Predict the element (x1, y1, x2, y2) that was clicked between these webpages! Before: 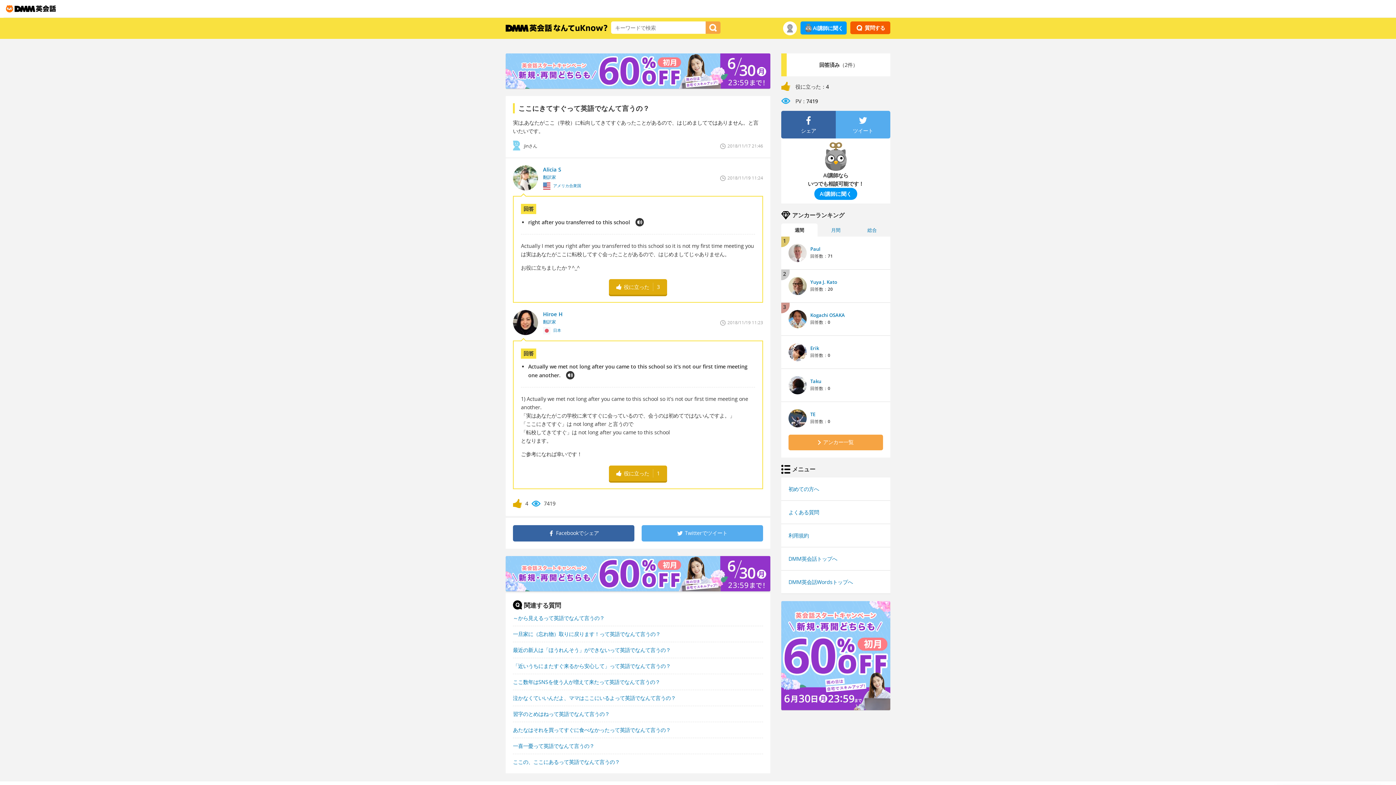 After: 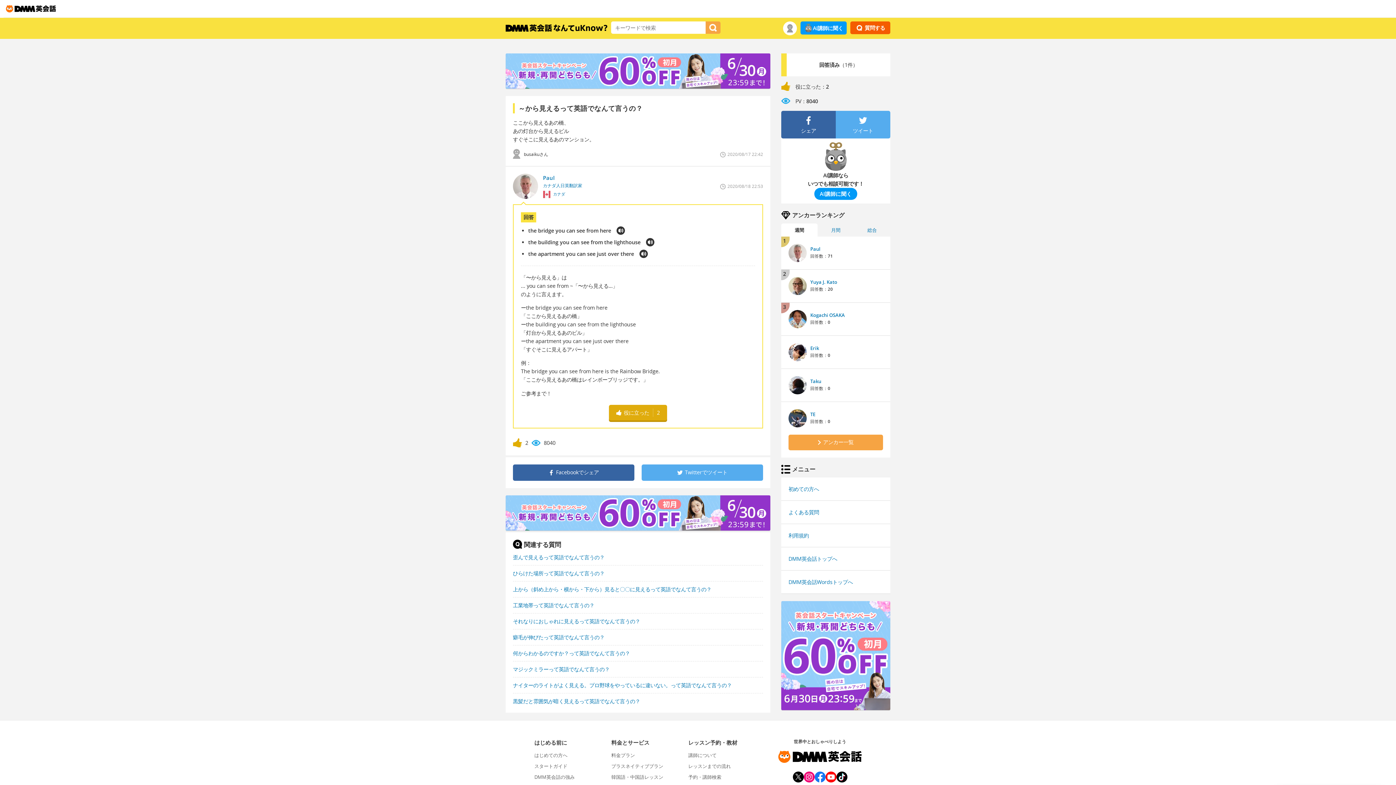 Action: bbox: (513, 615, 604, 621) label: ～から見えるって英語でなんて言うの？